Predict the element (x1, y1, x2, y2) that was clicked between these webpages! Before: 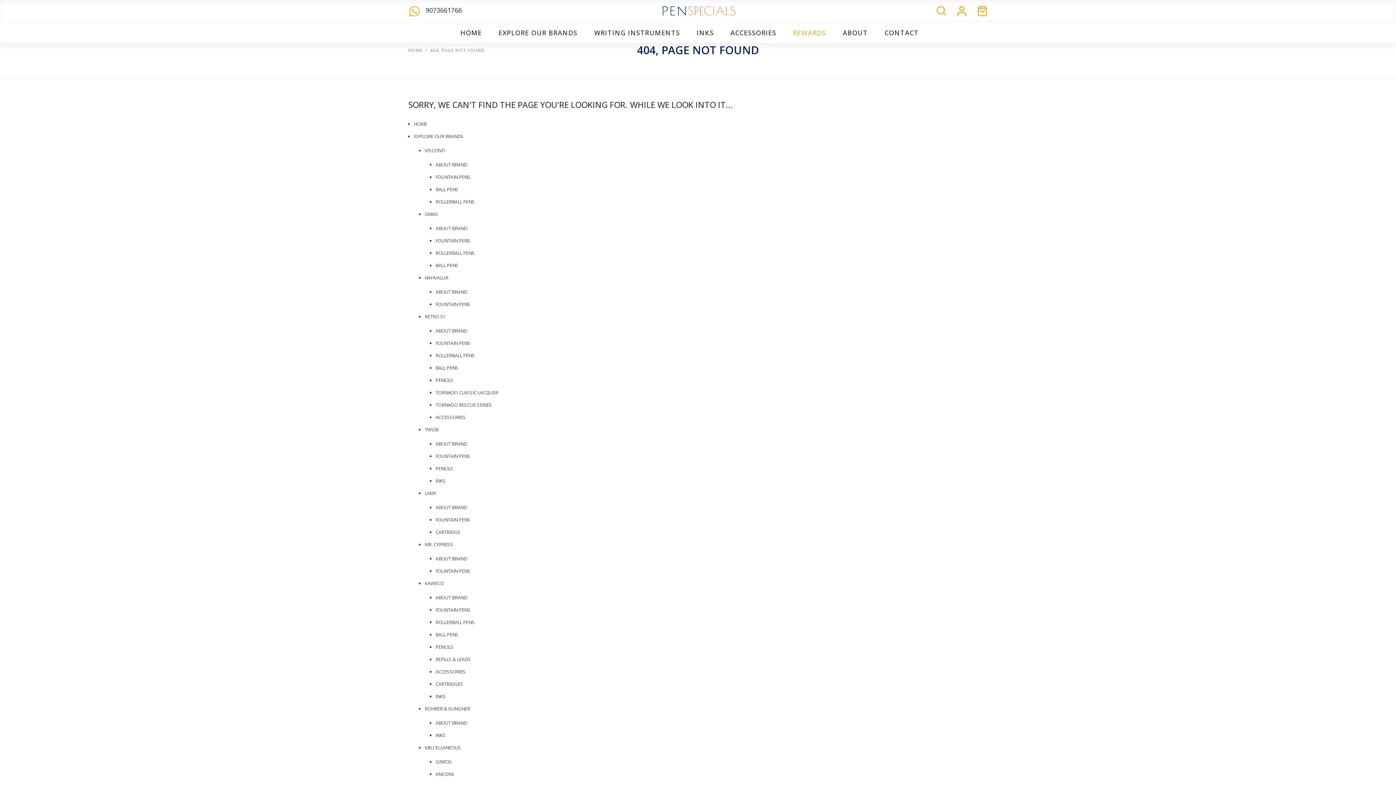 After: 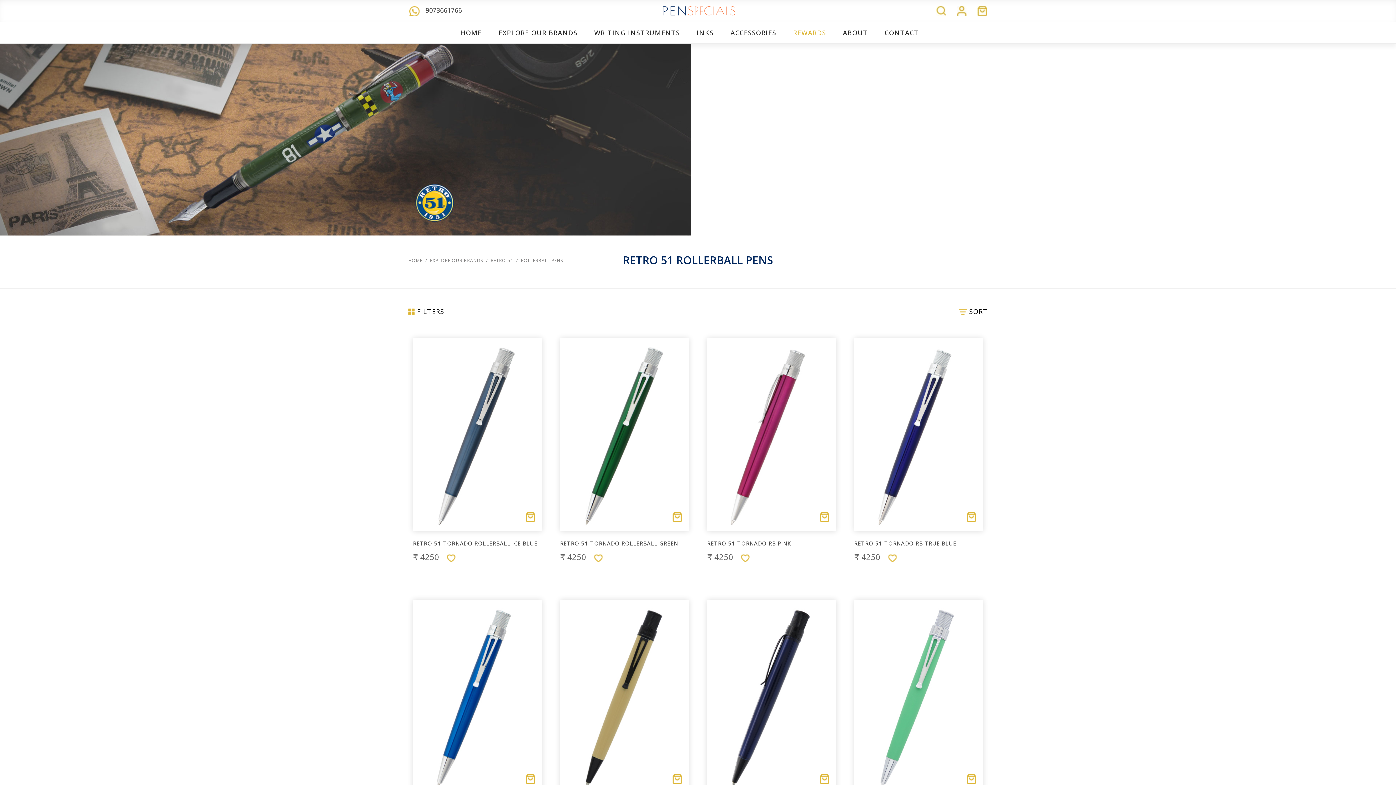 Action: bbox: (435, 352, 474, 358) label: ROLLERBALL PENS